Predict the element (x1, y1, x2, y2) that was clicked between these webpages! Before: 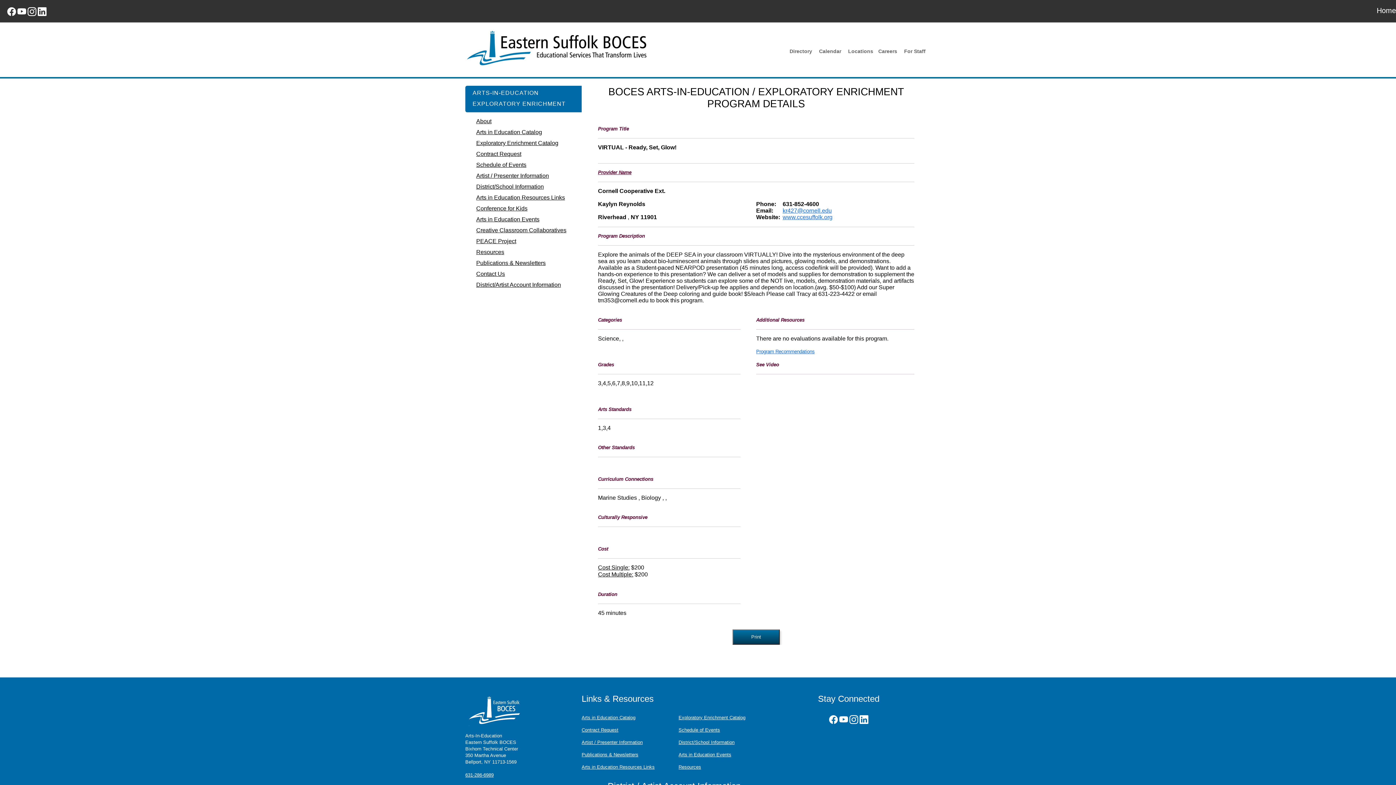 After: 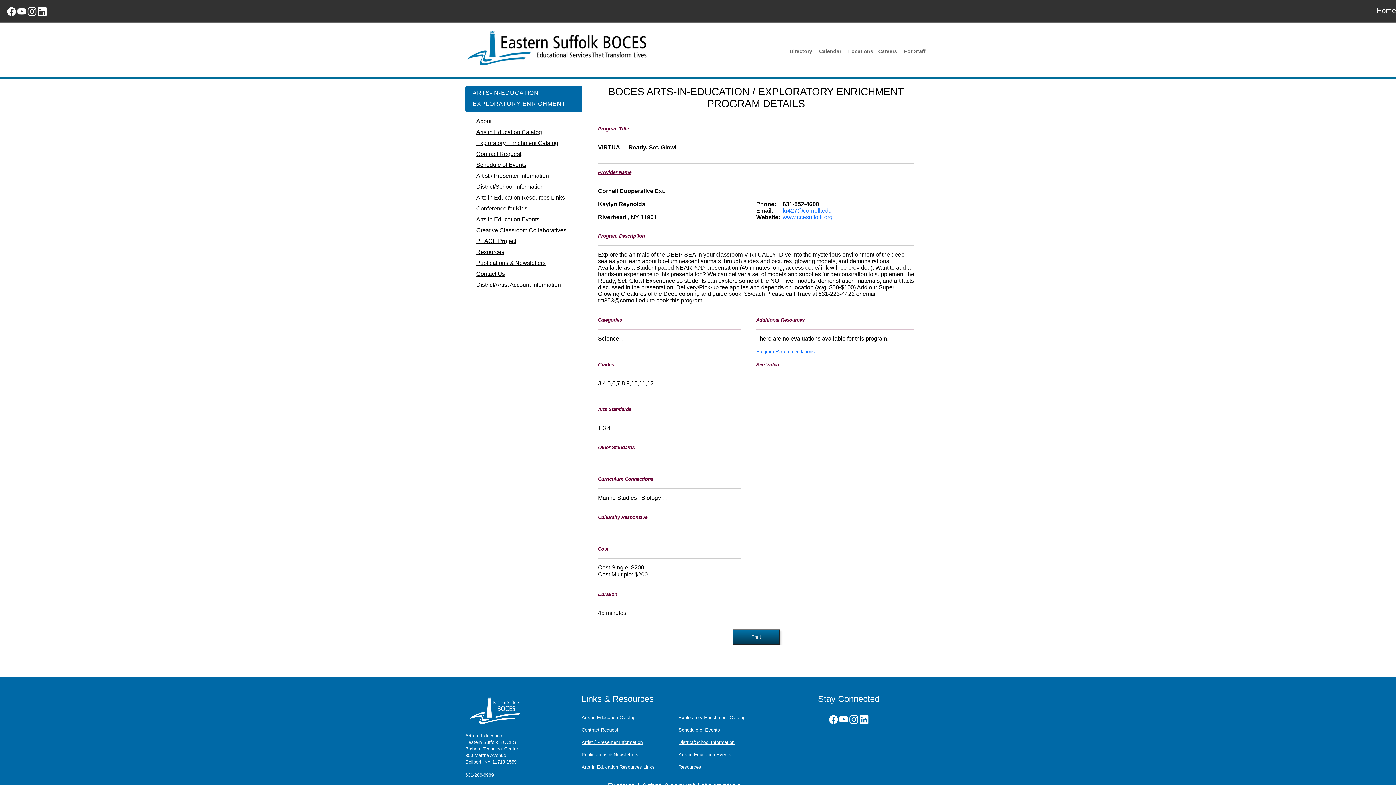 Action: bbox: (839, 715, 848, 724)